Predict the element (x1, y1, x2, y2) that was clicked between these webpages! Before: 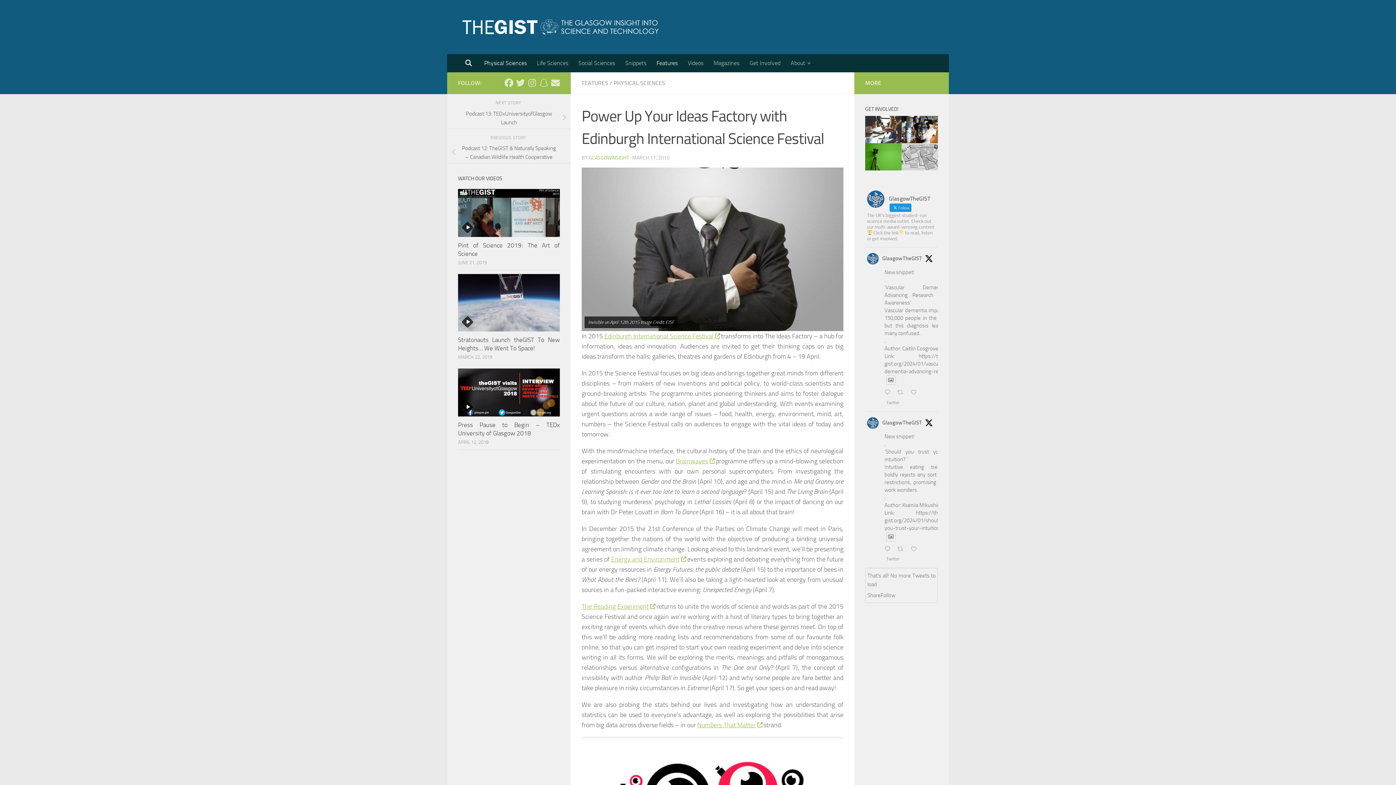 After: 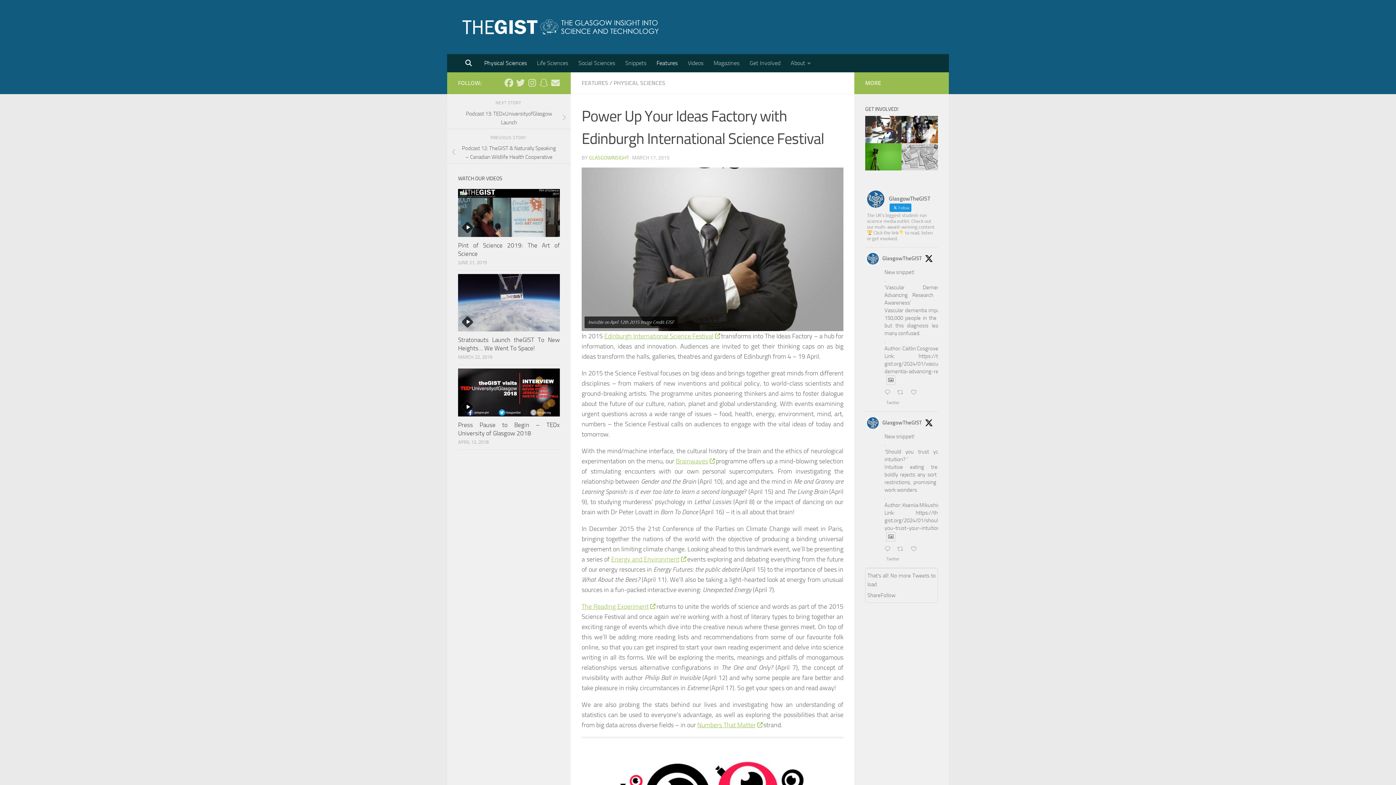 Action: bbox: (882, 254, 922, 262) label: GlasgowTheGIST